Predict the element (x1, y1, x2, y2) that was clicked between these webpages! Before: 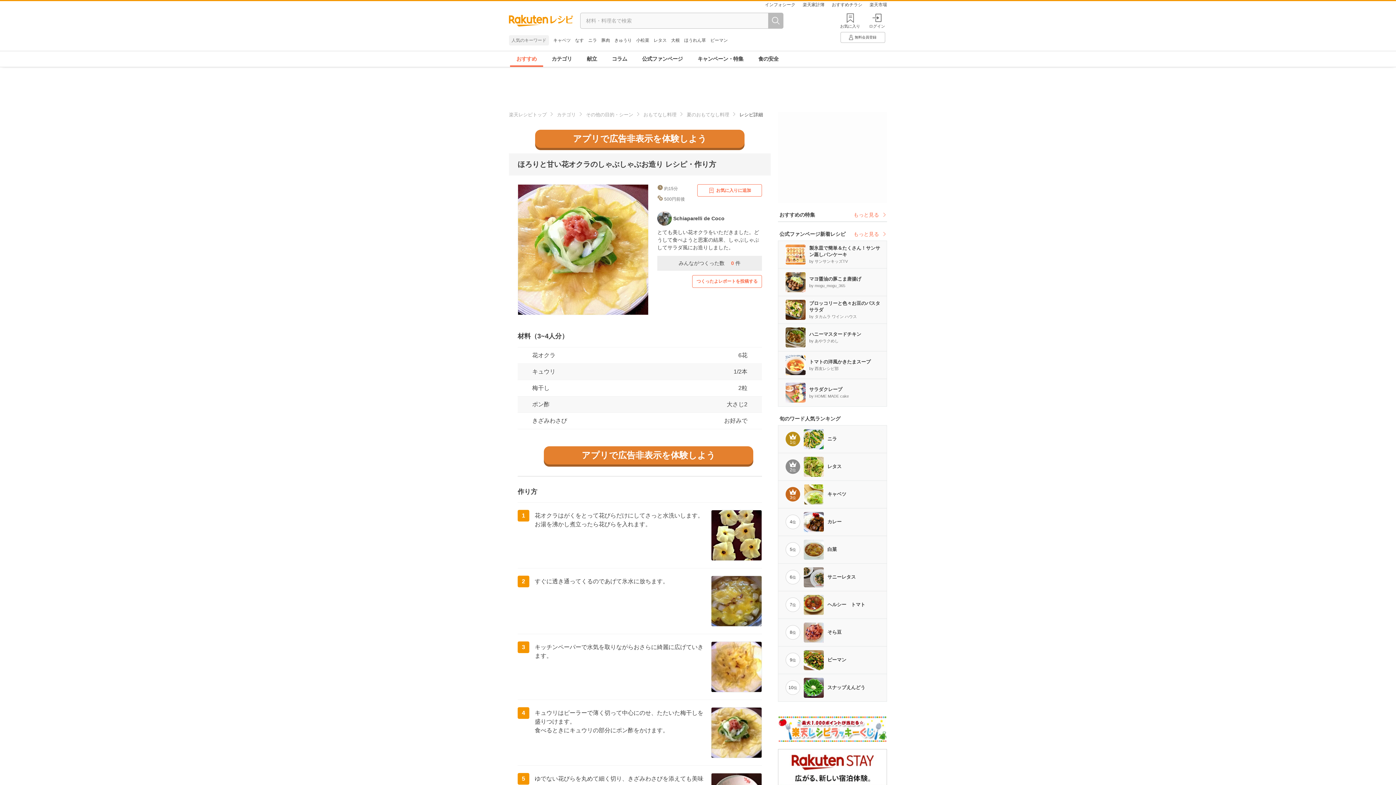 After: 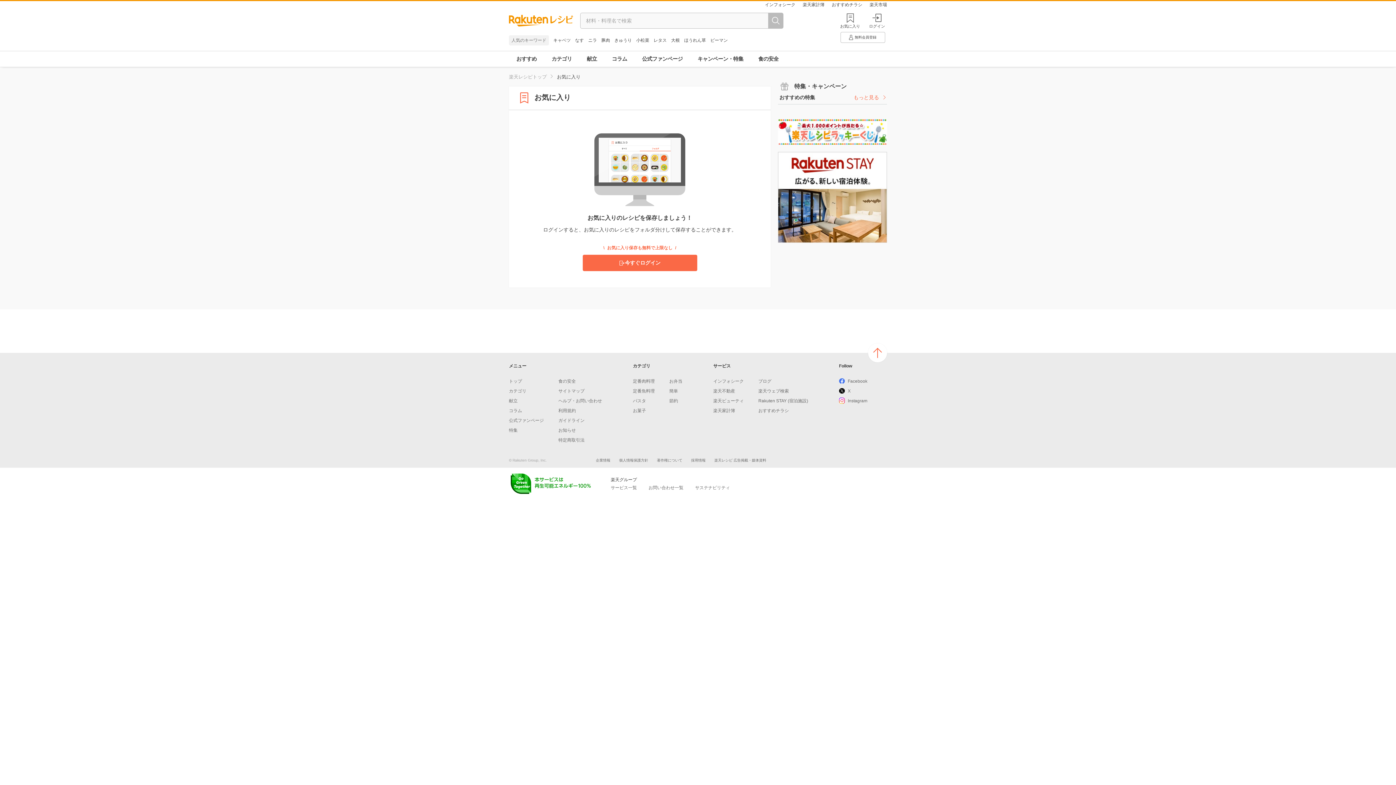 Action: bbox: (840, 13, 860, 28) label: お気に入り